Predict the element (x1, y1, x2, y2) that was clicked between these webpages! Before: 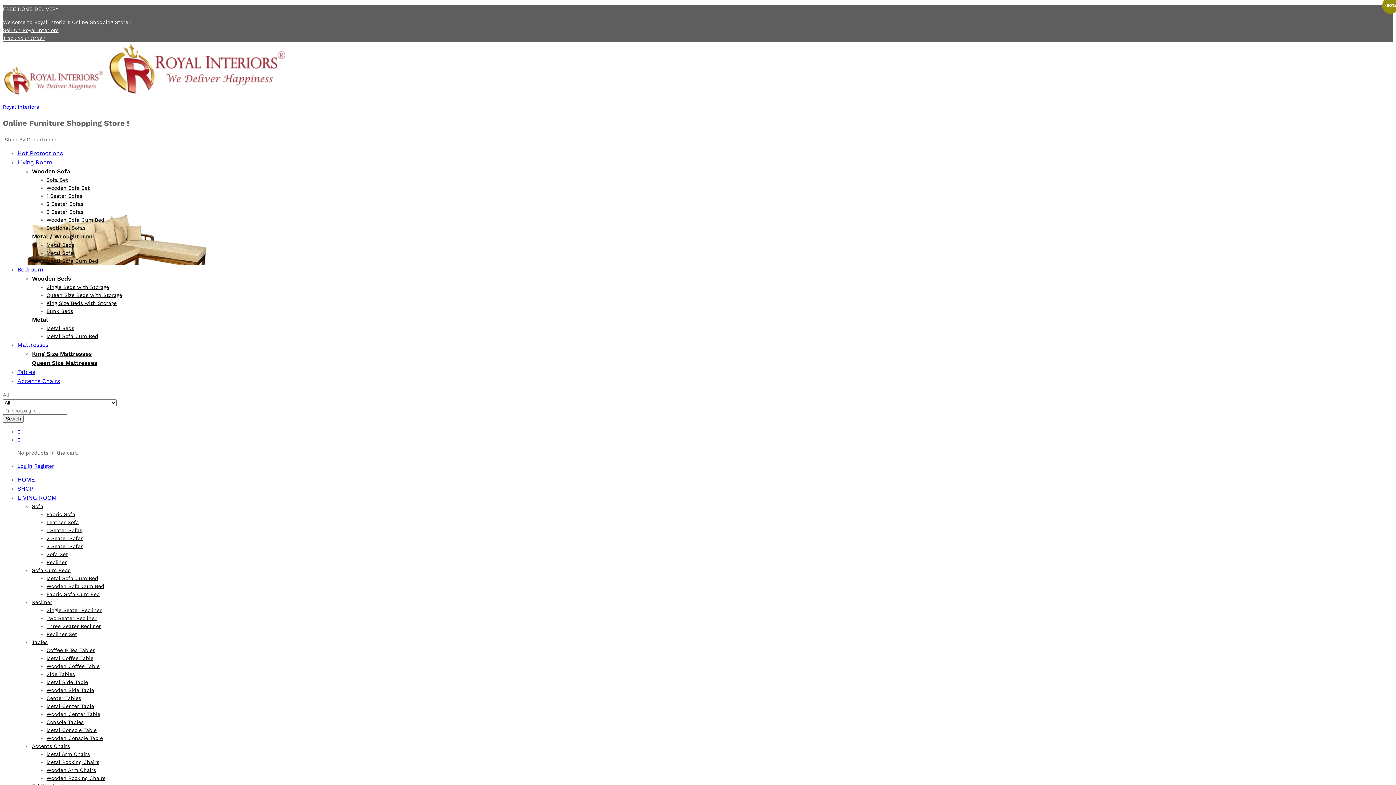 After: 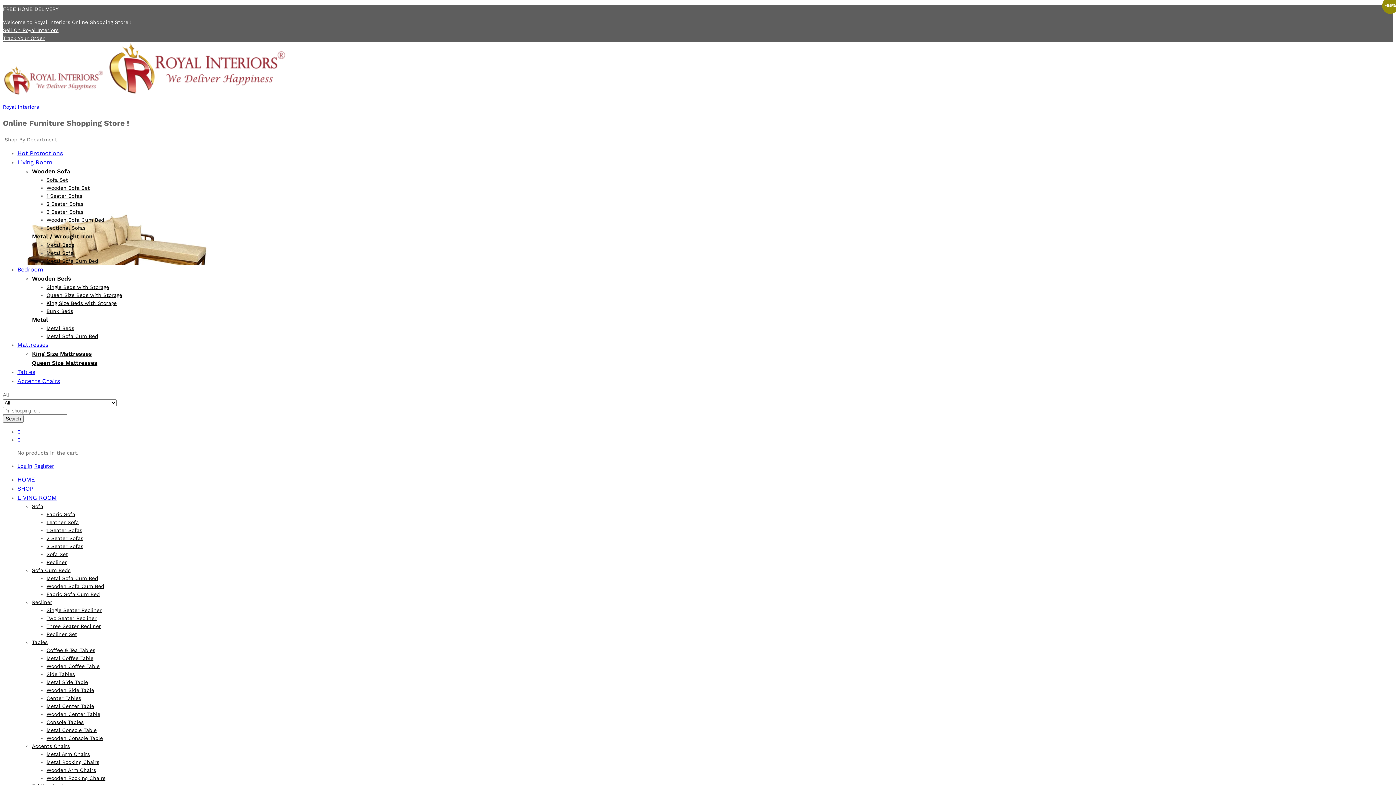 Action: bbox: (46, 209, 83, 214) label: 3 Seater Sofas